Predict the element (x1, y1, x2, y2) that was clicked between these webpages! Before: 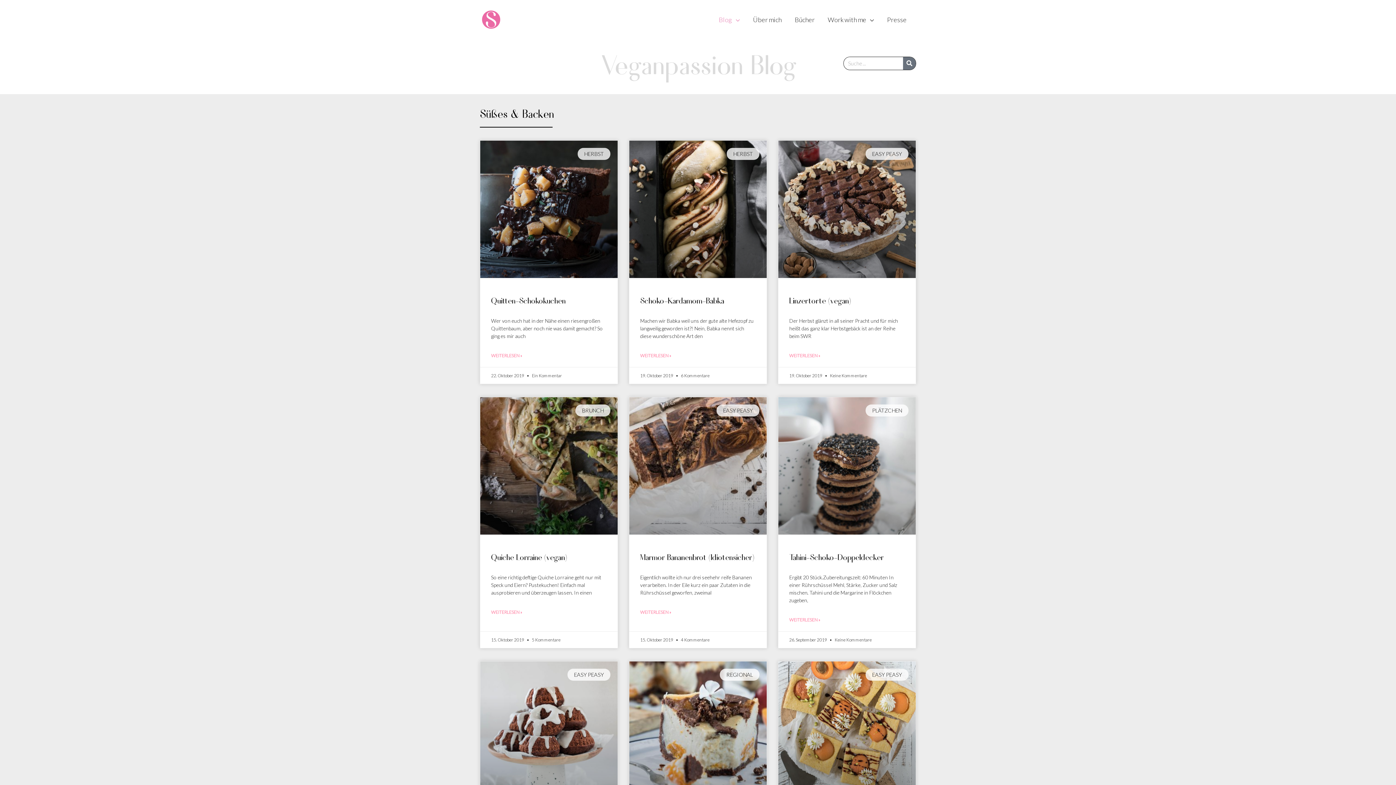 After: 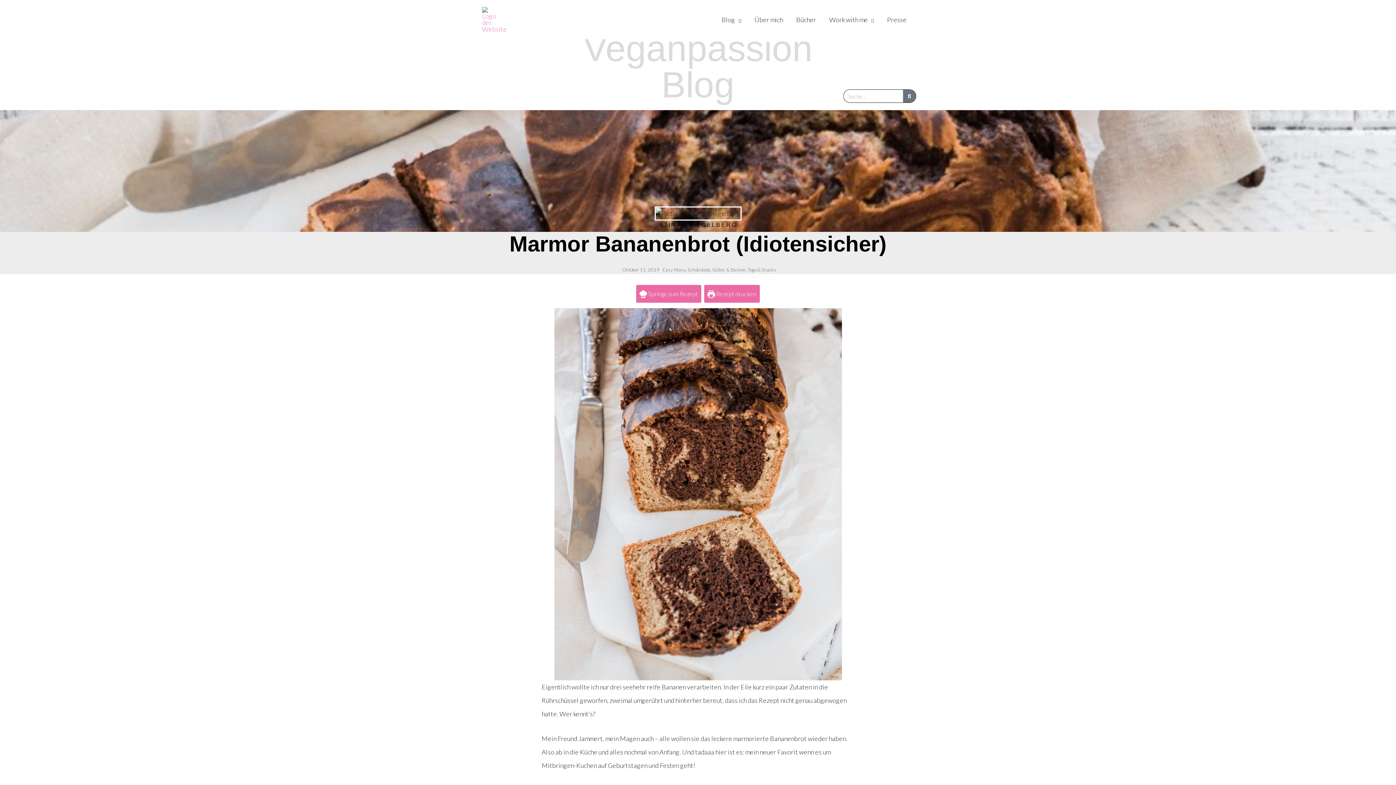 Action: bbox: (640, 551, 754, 562) label: Marmor Bananenbrot (Idiotensicher)